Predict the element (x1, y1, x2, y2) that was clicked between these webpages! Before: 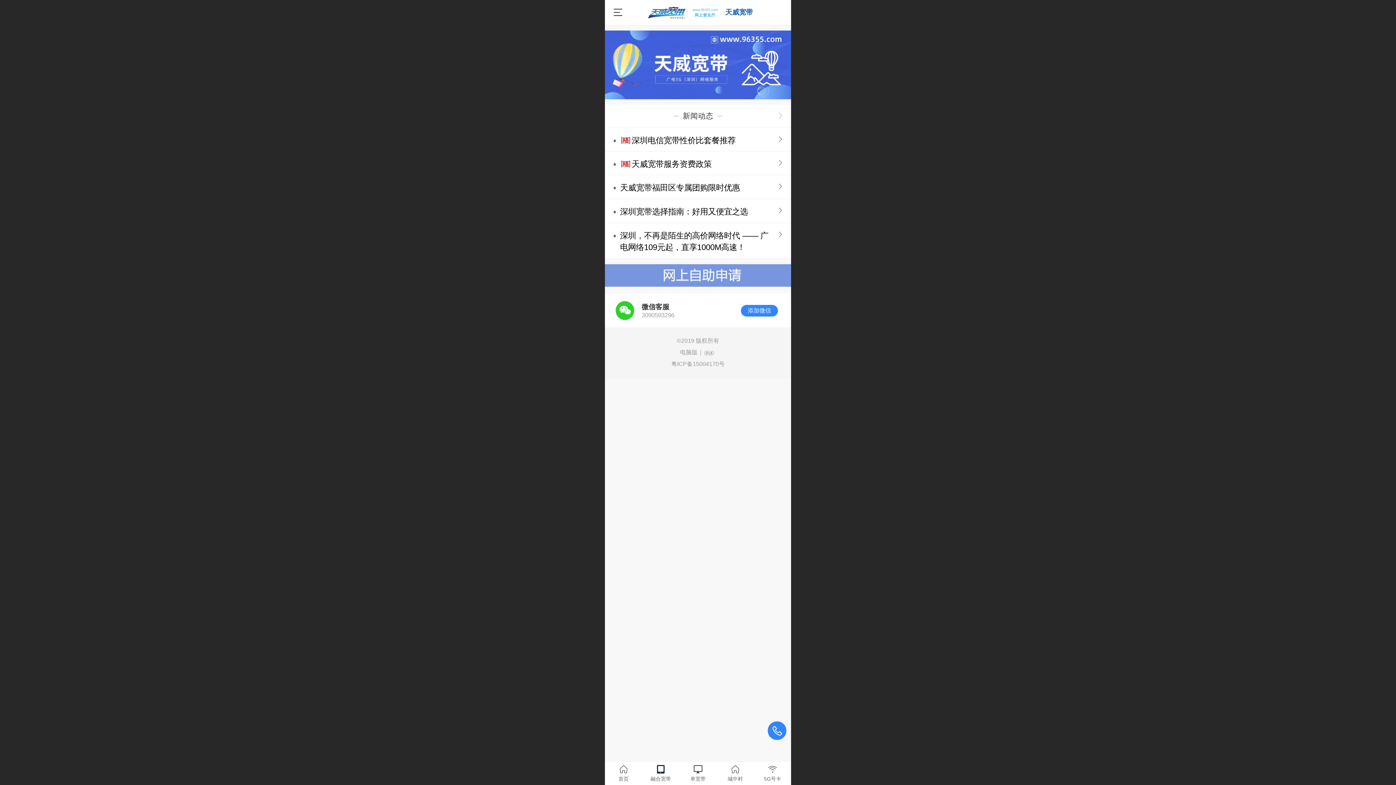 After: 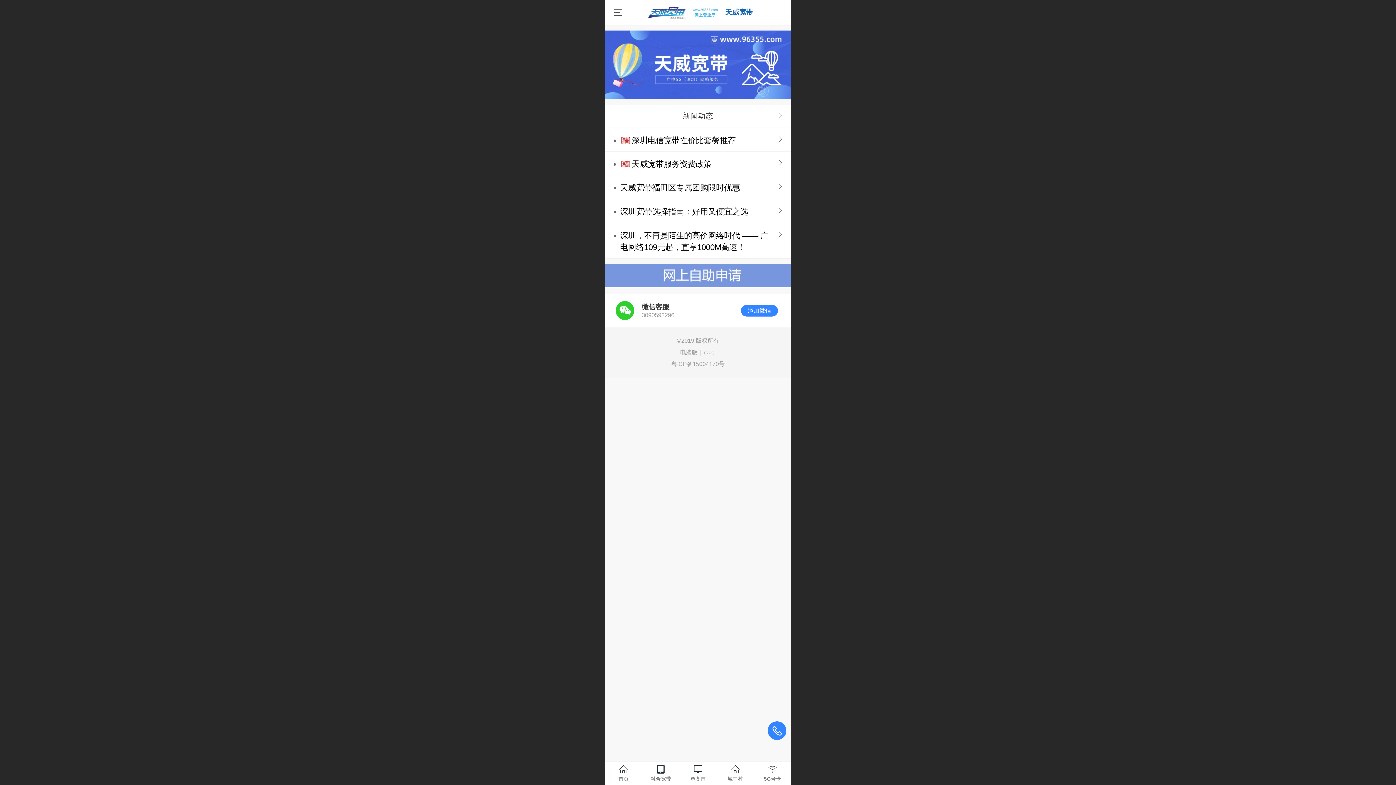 Action: bbox: (777, 111, 783, 120) label: ‍